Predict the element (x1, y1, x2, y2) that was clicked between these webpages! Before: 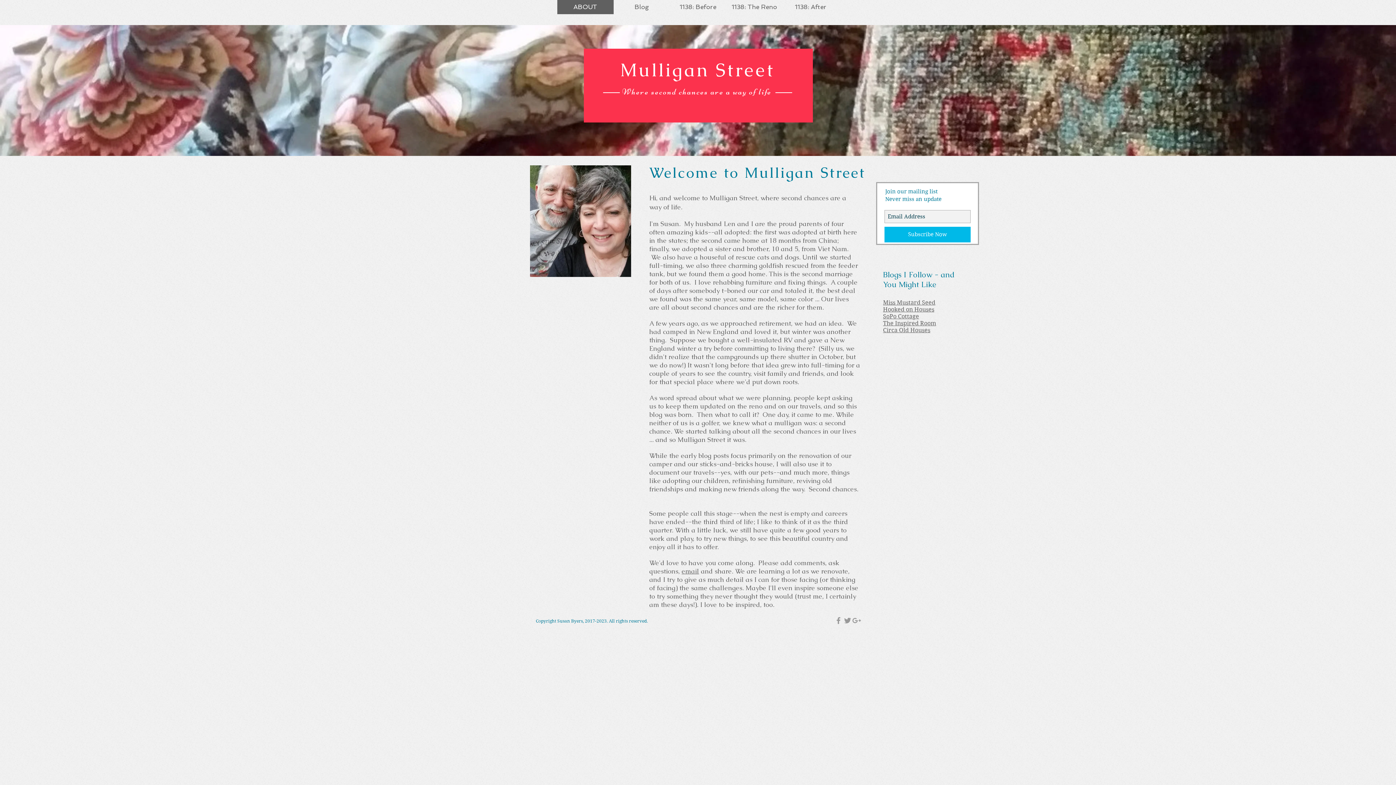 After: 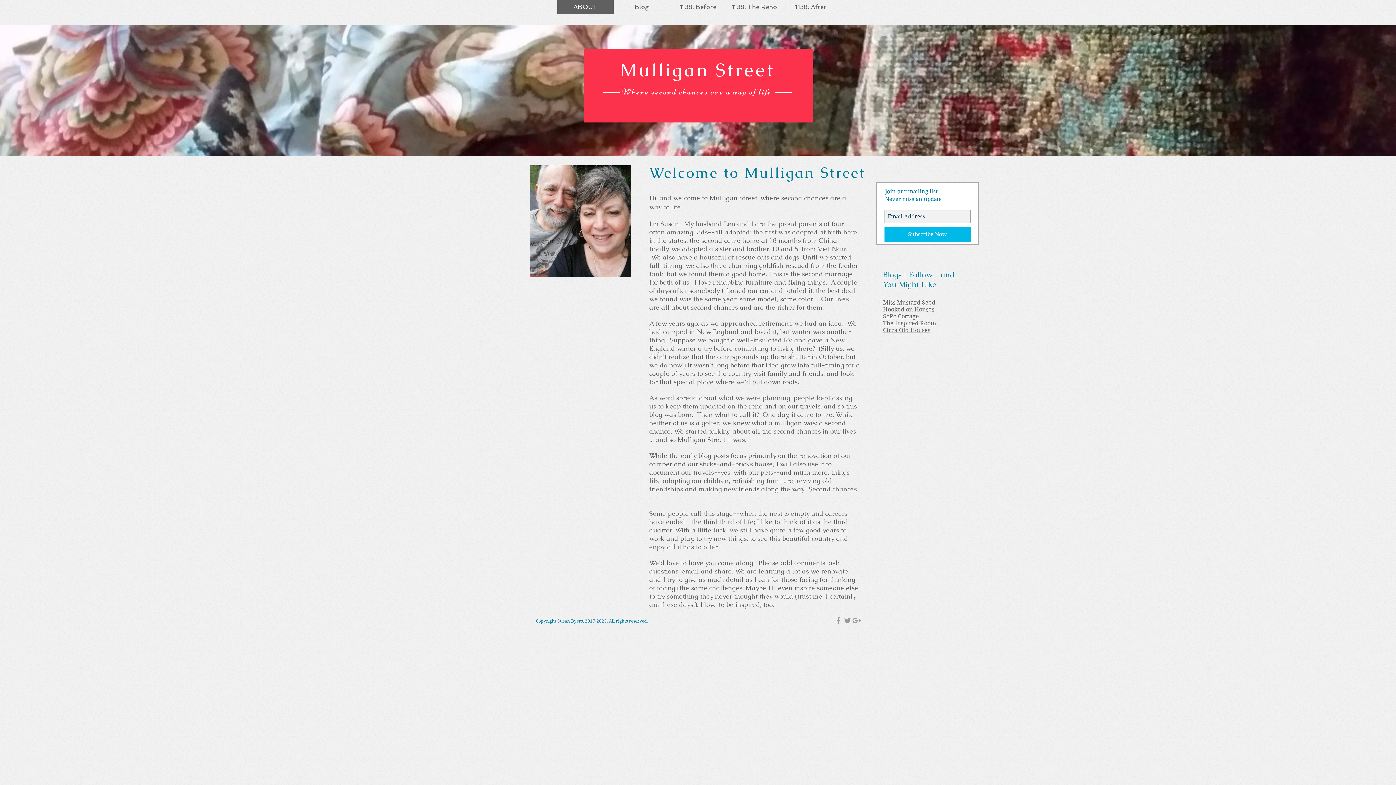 Action: bbox: (557, 0, 613, 14) label: ABOUT